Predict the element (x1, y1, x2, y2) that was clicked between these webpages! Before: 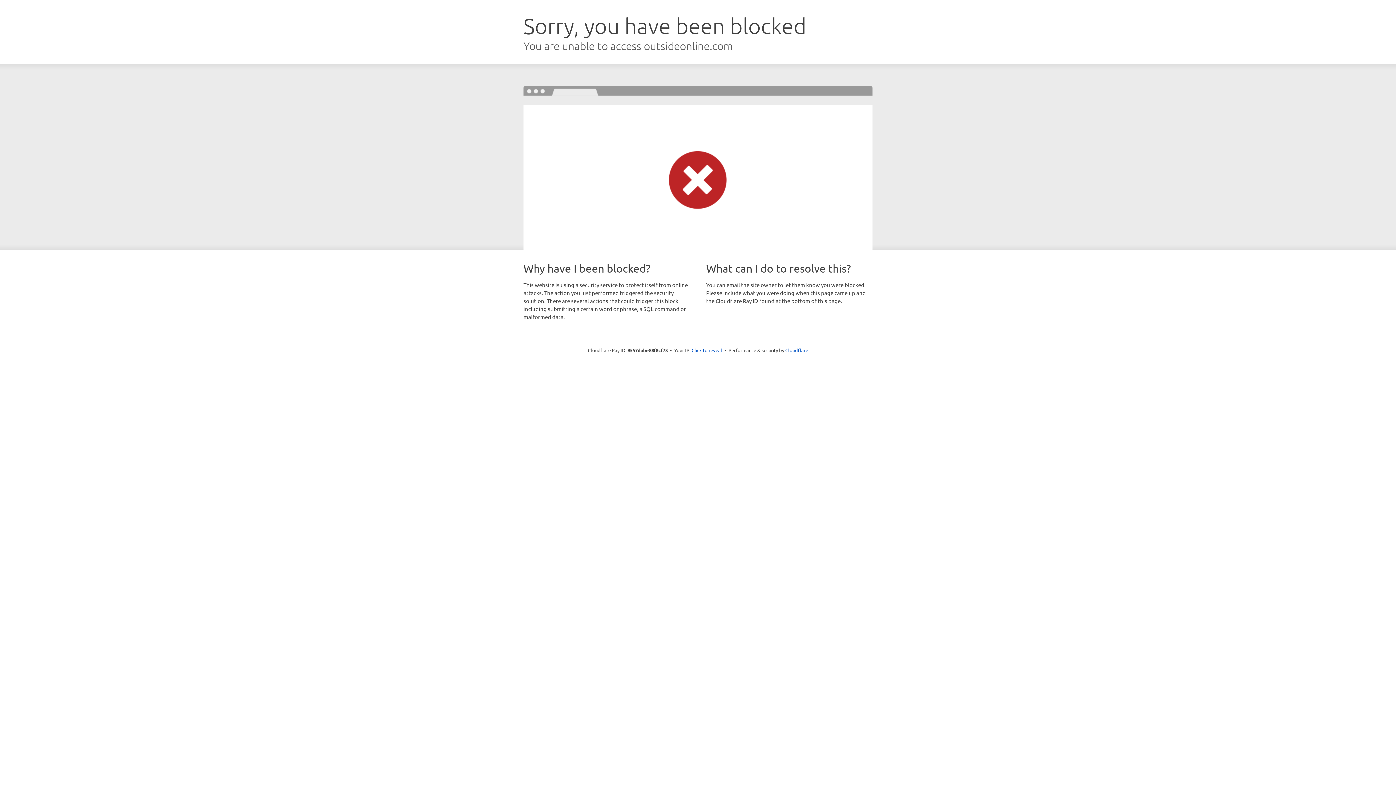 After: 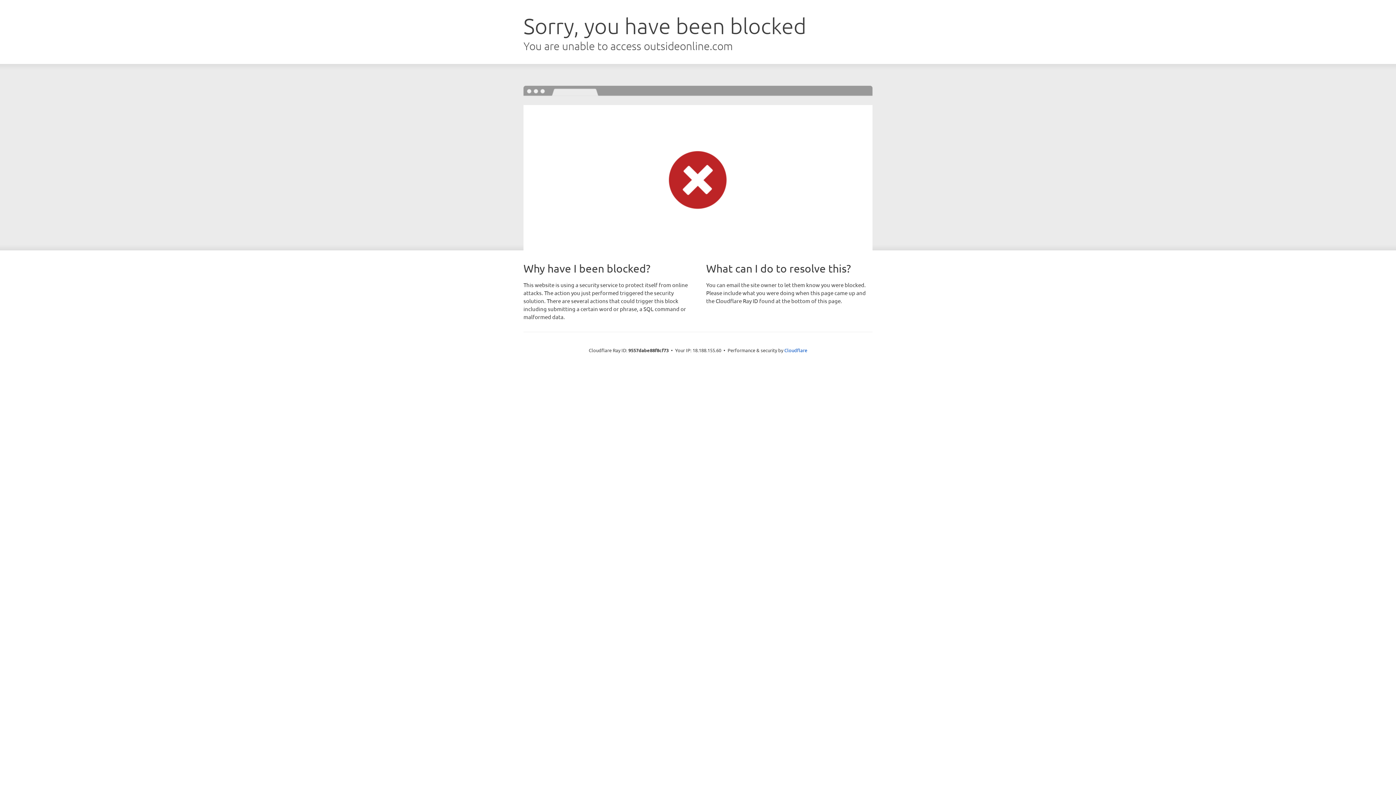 Action: bbox: (691, 346, 722, 353) label: Click to reveal